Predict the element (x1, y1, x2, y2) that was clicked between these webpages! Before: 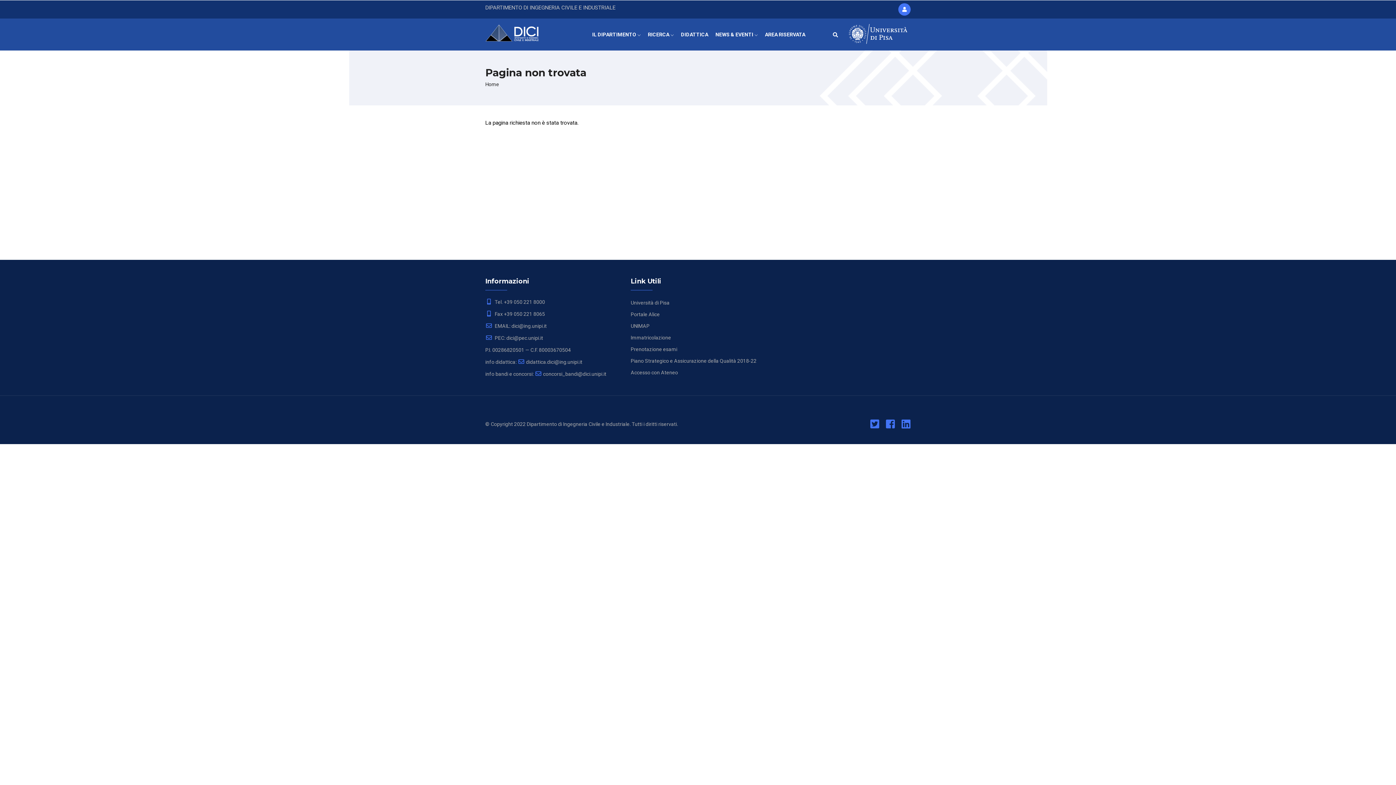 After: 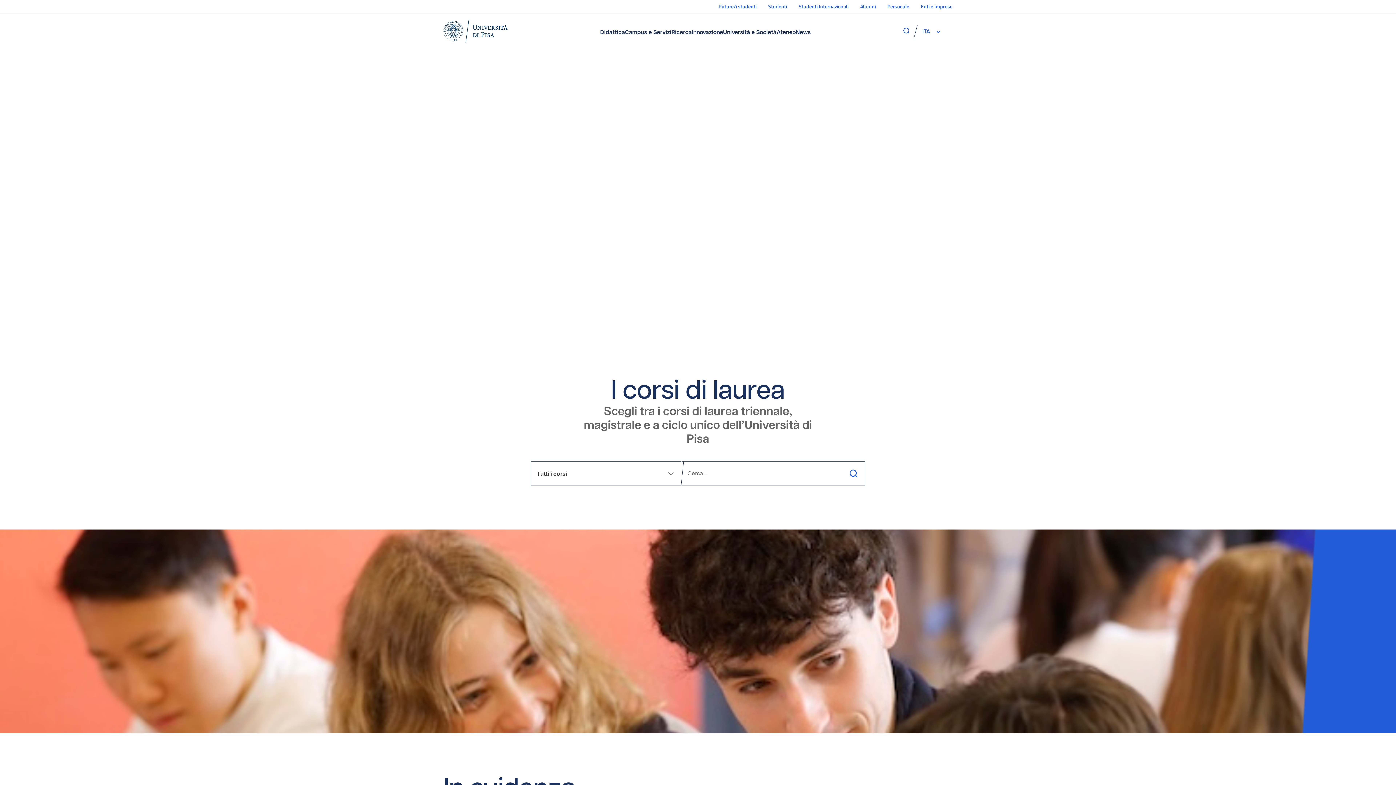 Action: bbox: (630, 300, 669, 305) label: Università di Pisa